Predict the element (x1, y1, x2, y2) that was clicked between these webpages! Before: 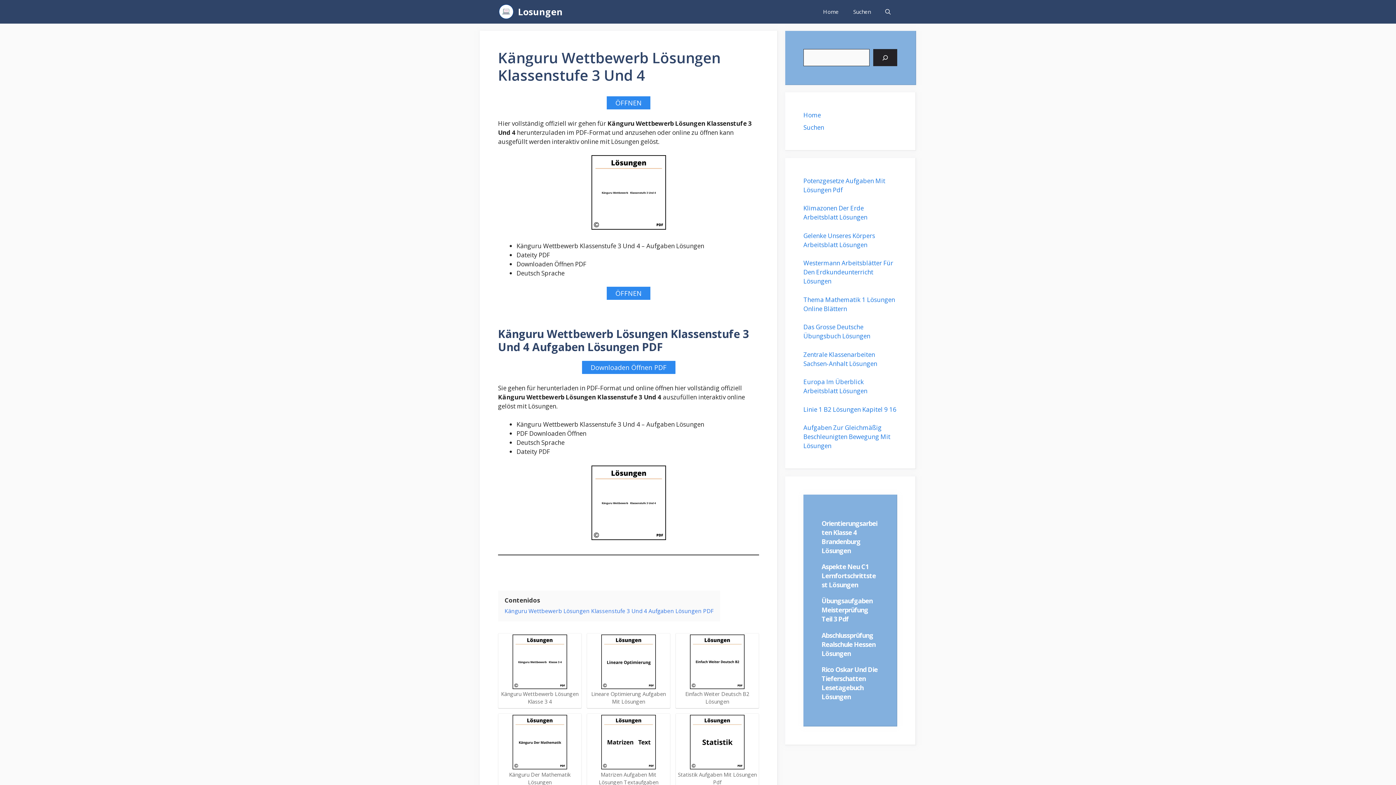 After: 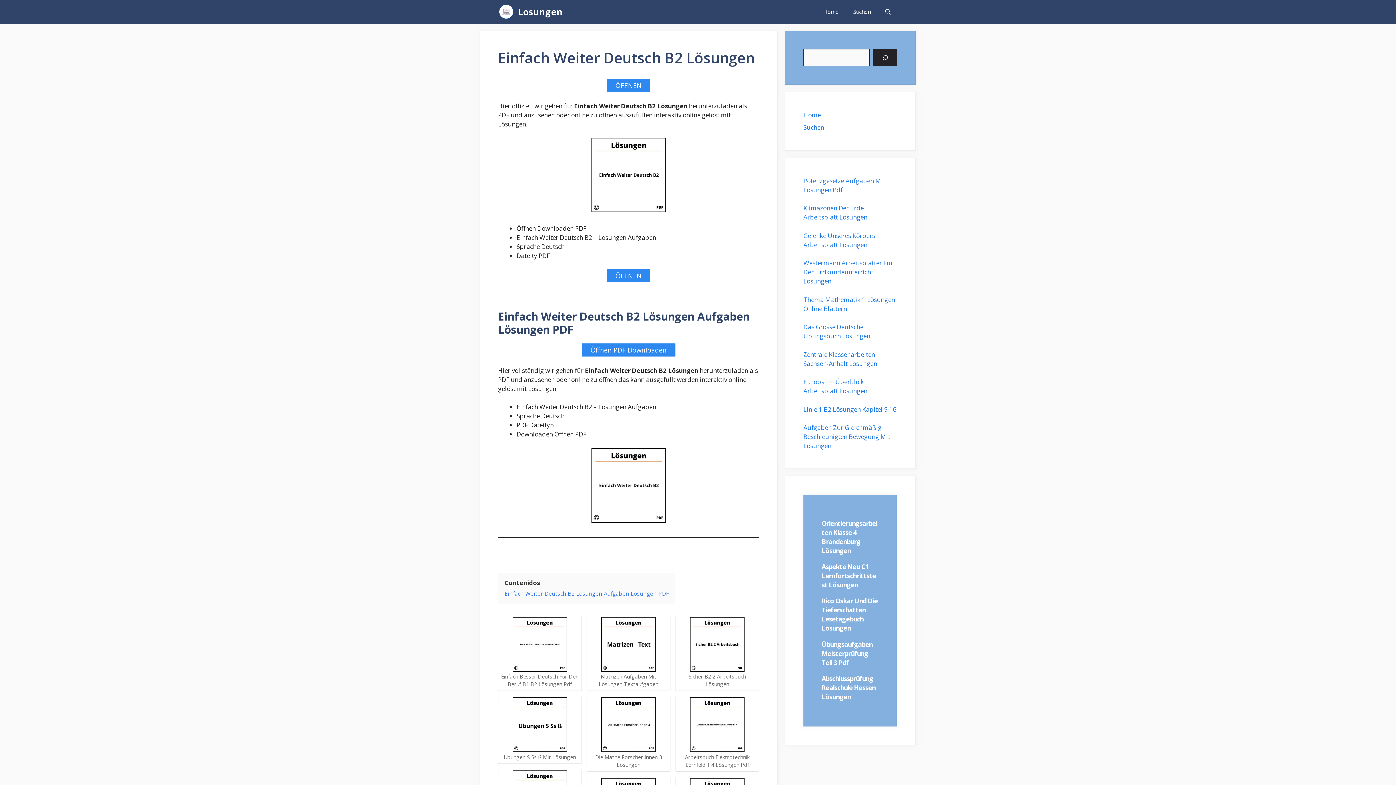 Action: label: Einfach Weiter Deutsch B2 Lösungen bbox: (677, 634, 757, 705)